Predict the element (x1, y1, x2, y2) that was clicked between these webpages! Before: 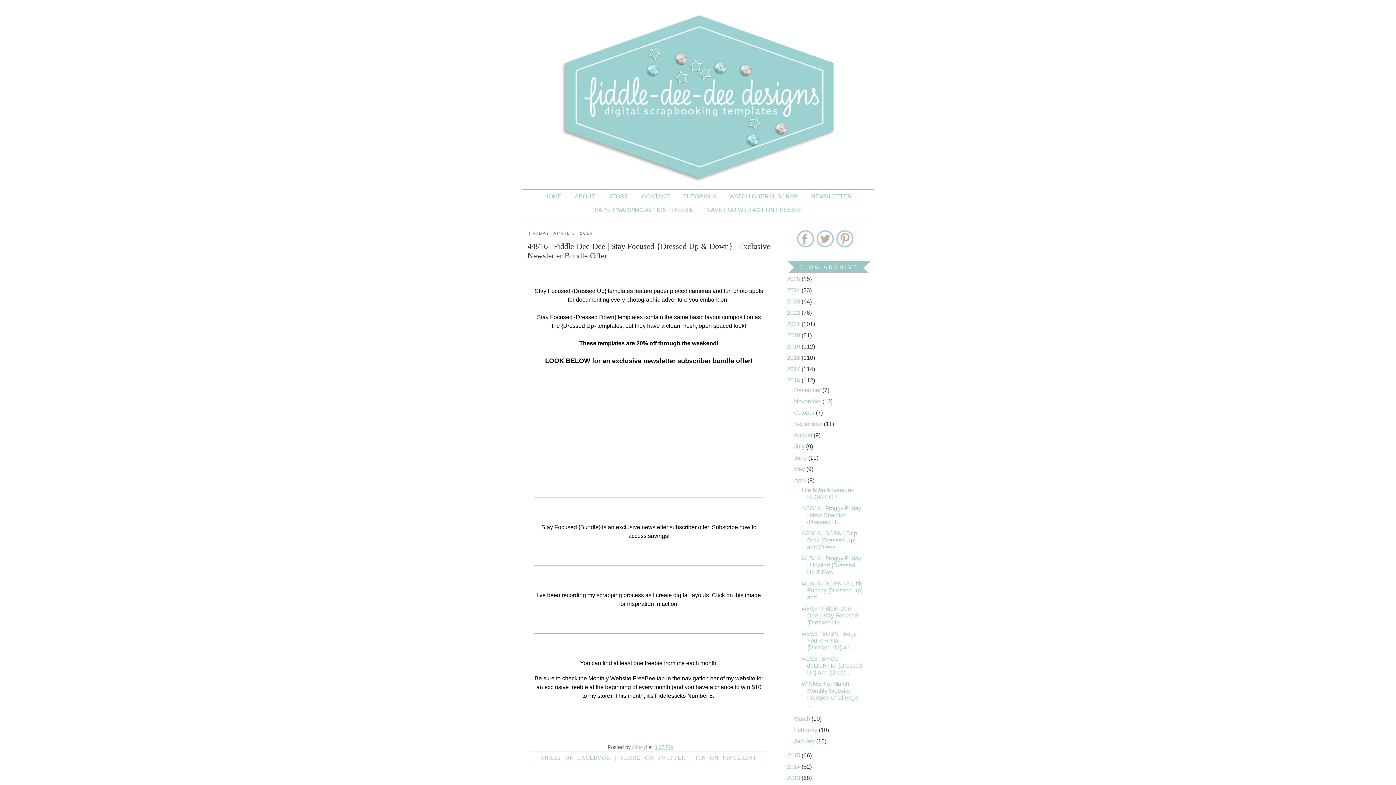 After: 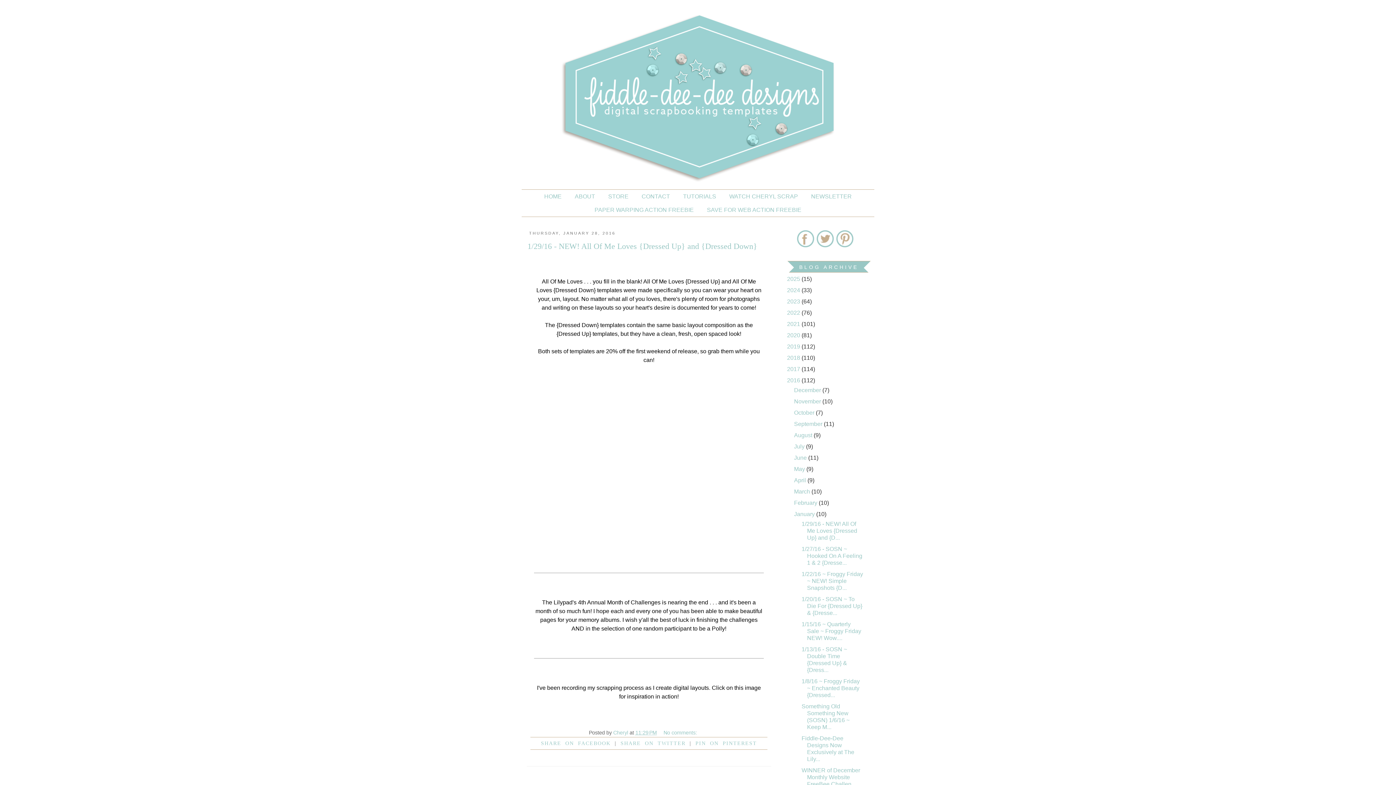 Action: bbox: (794, 738, 816, 744) label: January 